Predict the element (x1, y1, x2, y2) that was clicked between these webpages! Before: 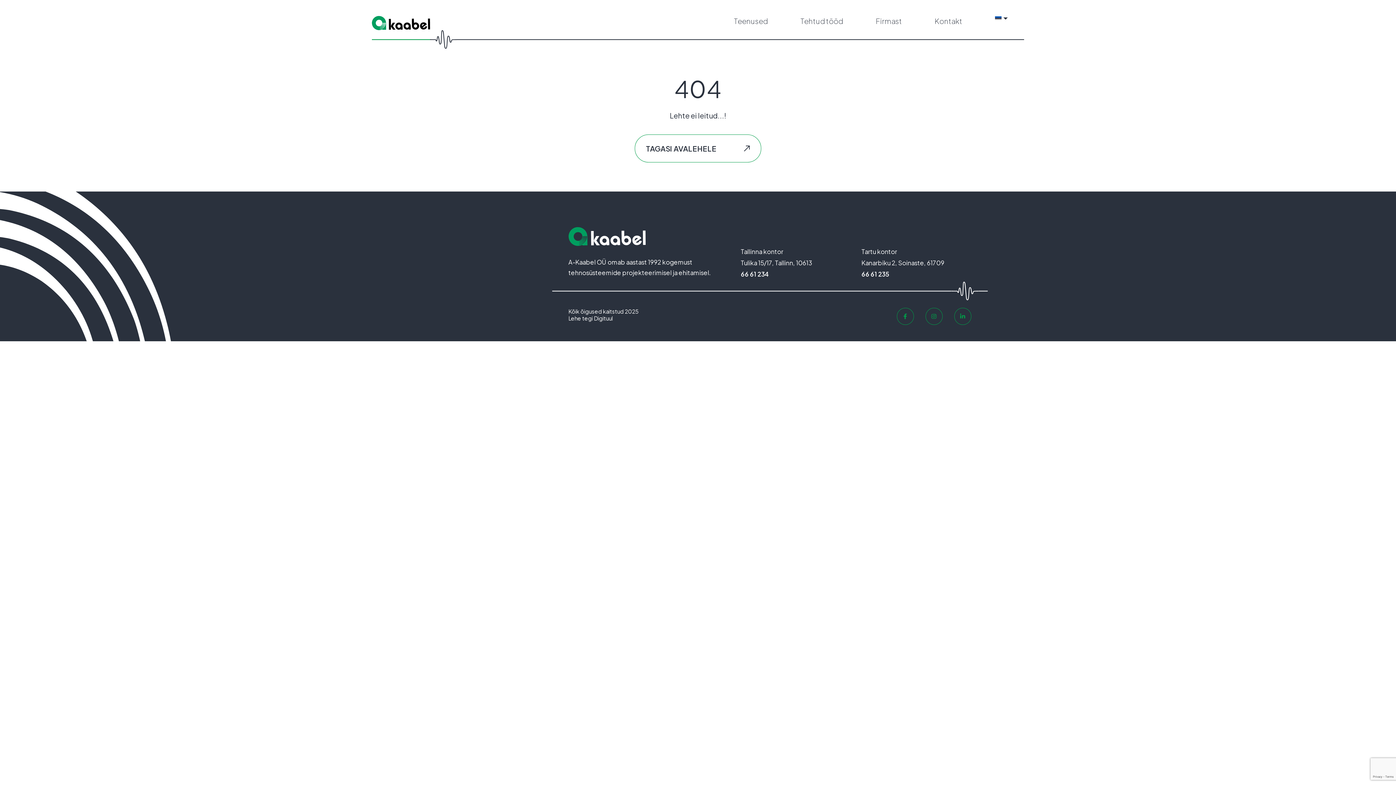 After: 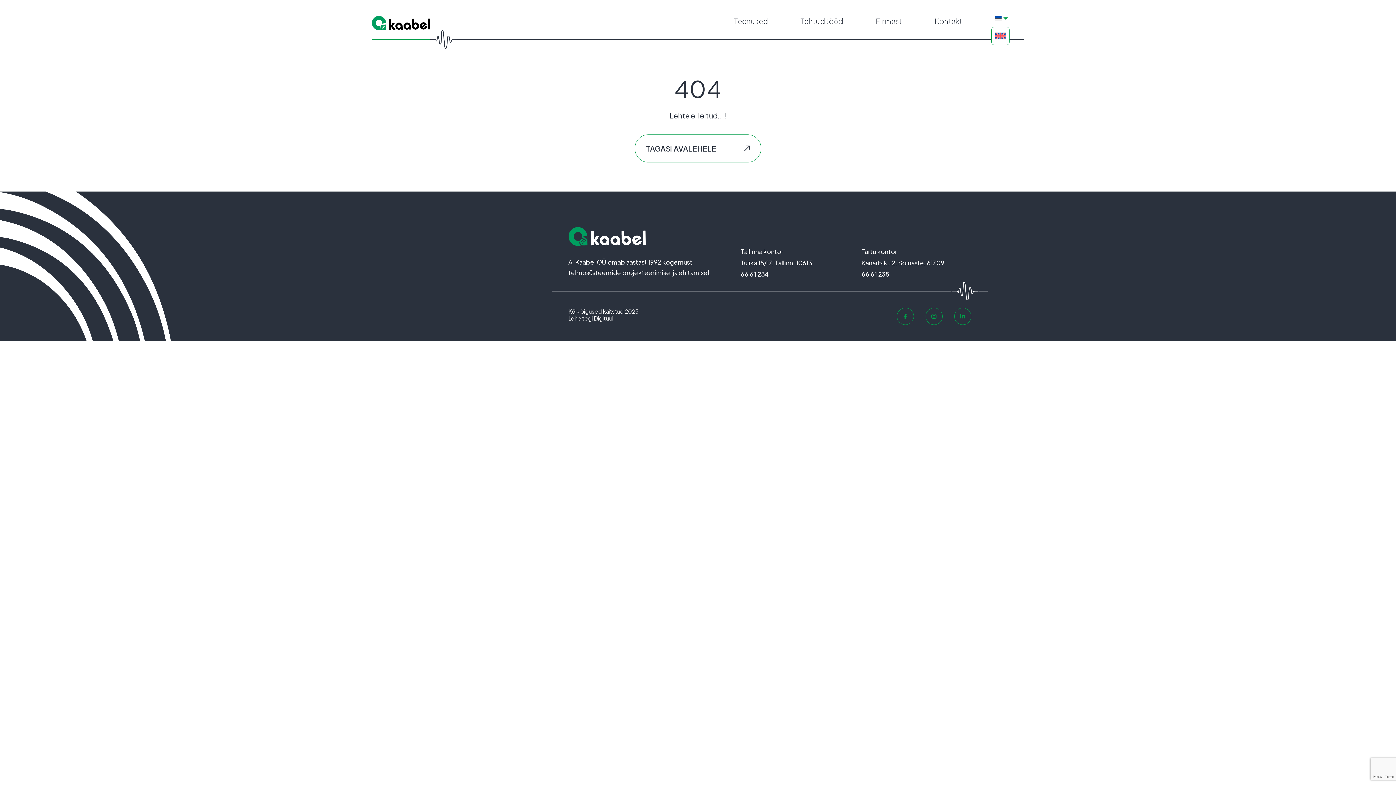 Action: bbox: (978, 16, 1024, 34)